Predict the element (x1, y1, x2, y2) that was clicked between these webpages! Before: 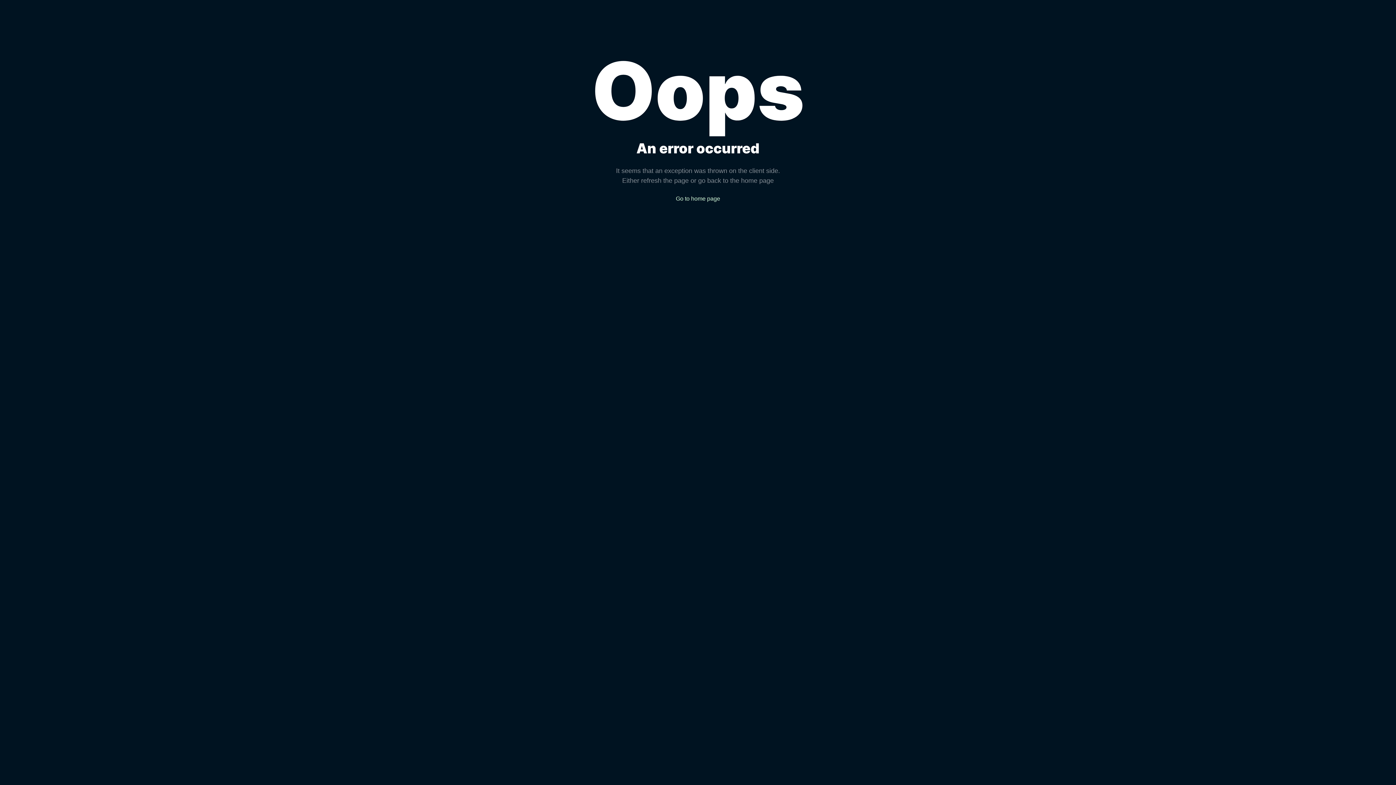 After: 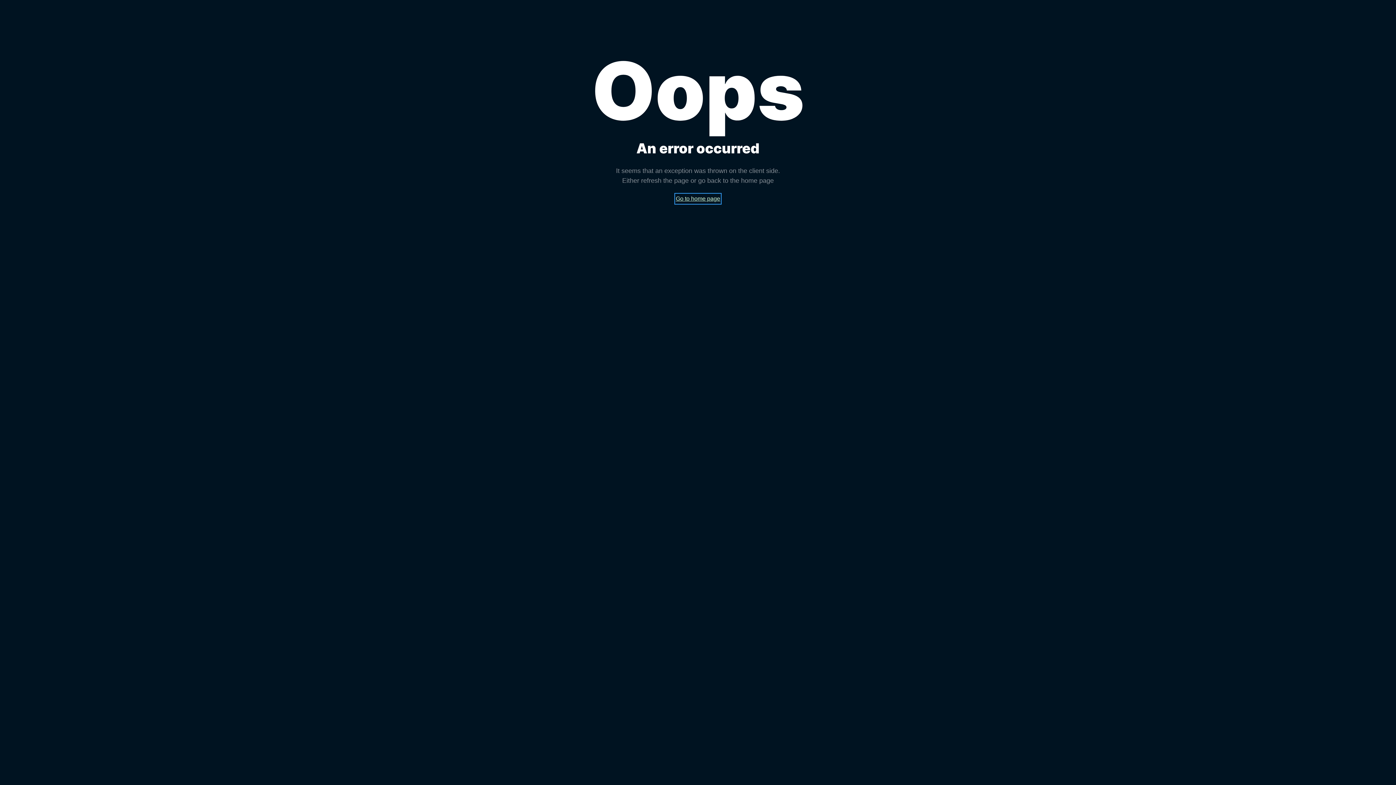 Action: label: Go to home page bbox: (676, 194, 720, 203)